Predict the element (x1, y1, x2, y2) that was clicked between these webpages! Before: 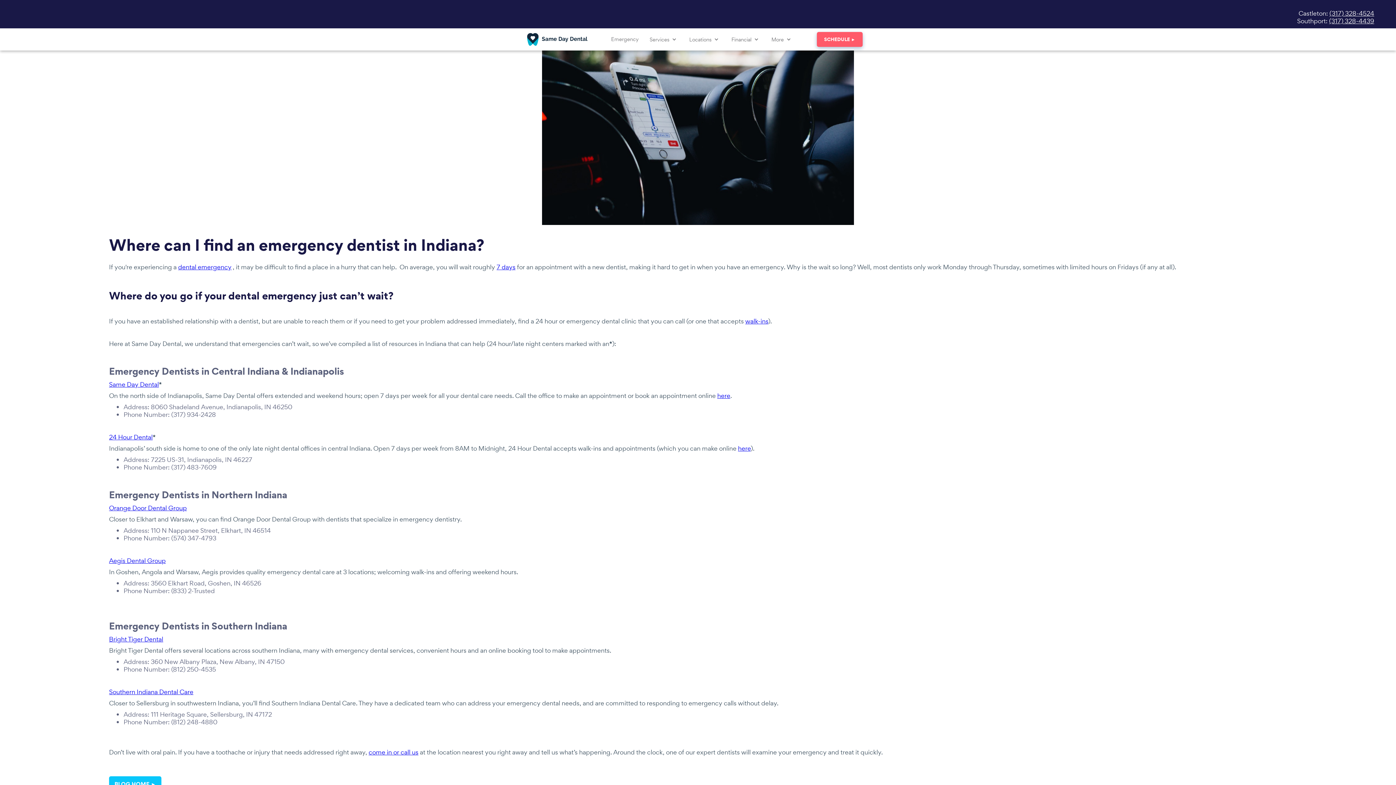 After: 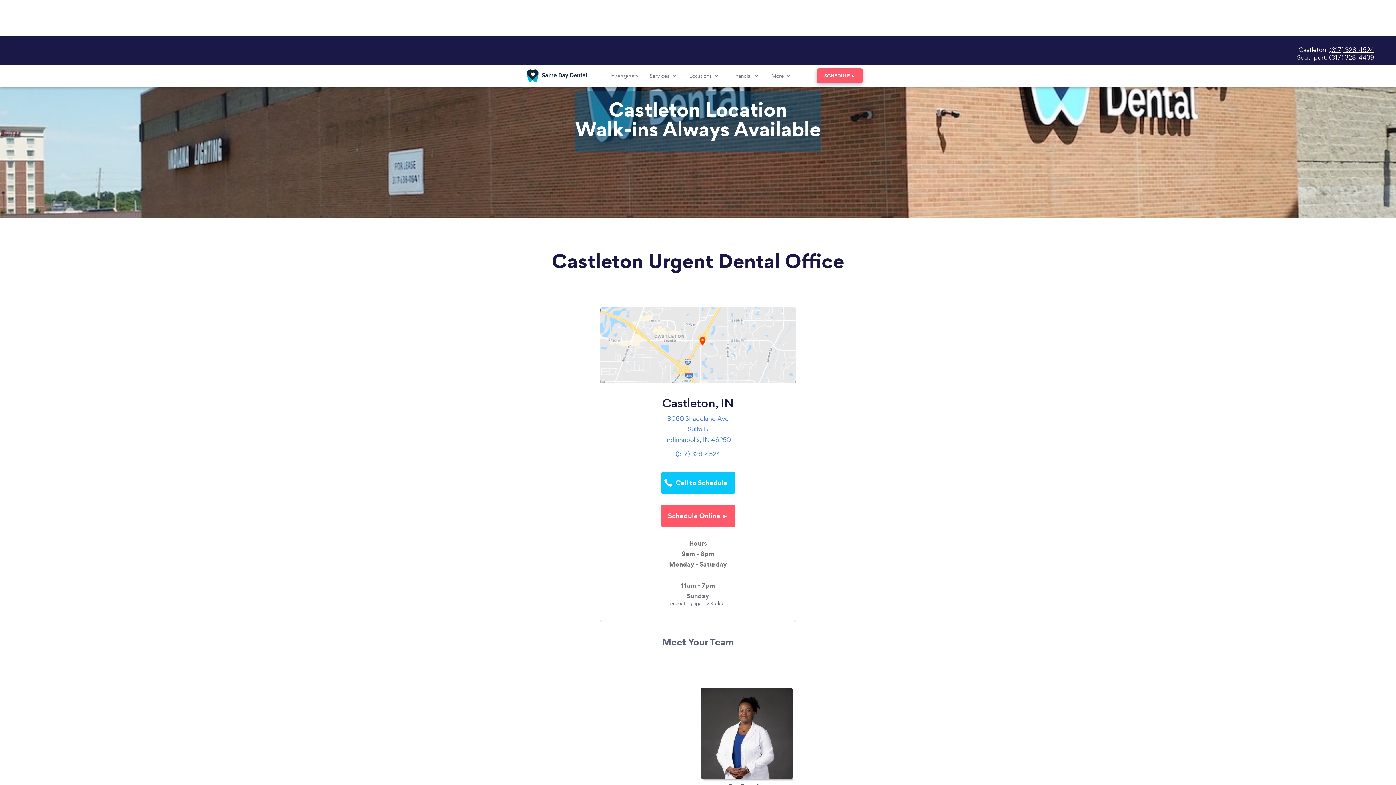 Action: bbox: (109, 380, 158, 388) label: Same Day Dental